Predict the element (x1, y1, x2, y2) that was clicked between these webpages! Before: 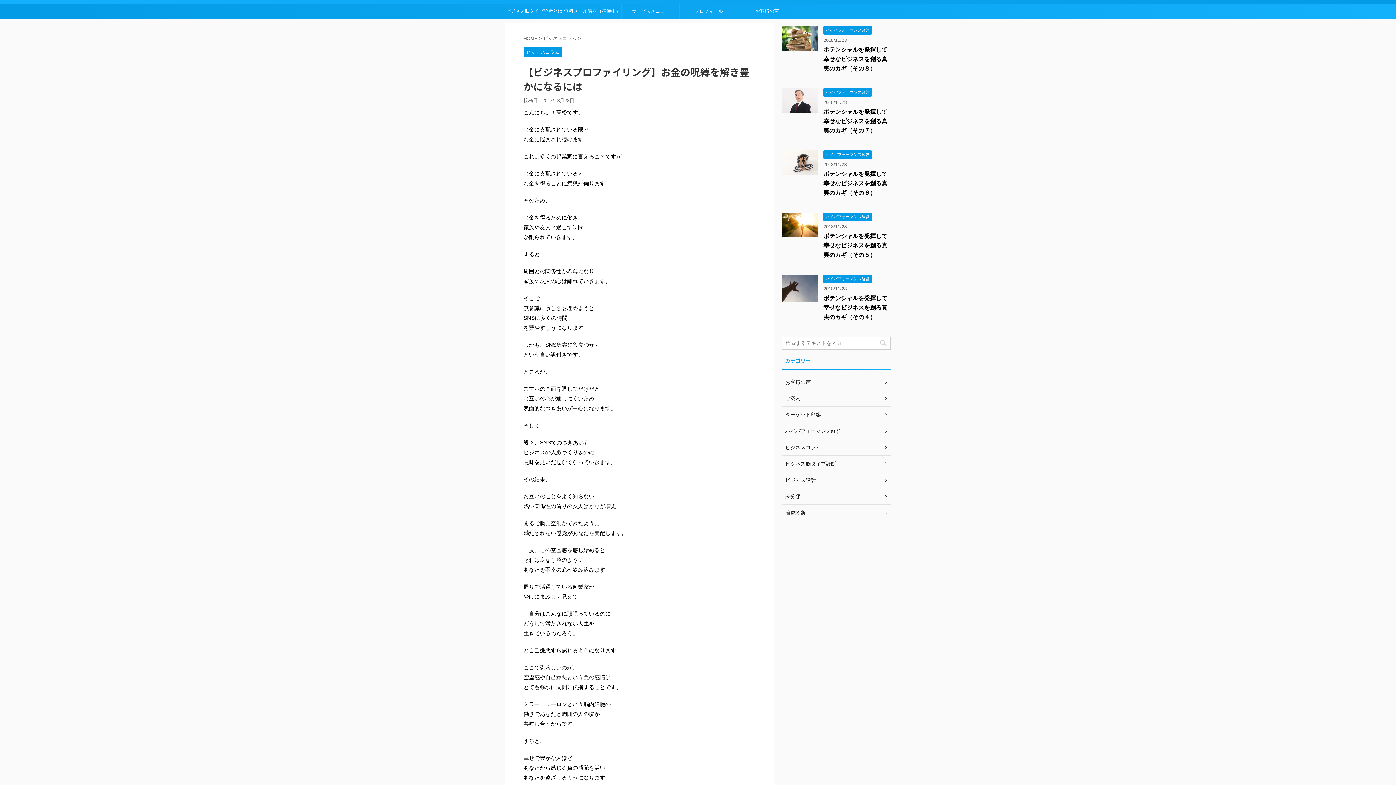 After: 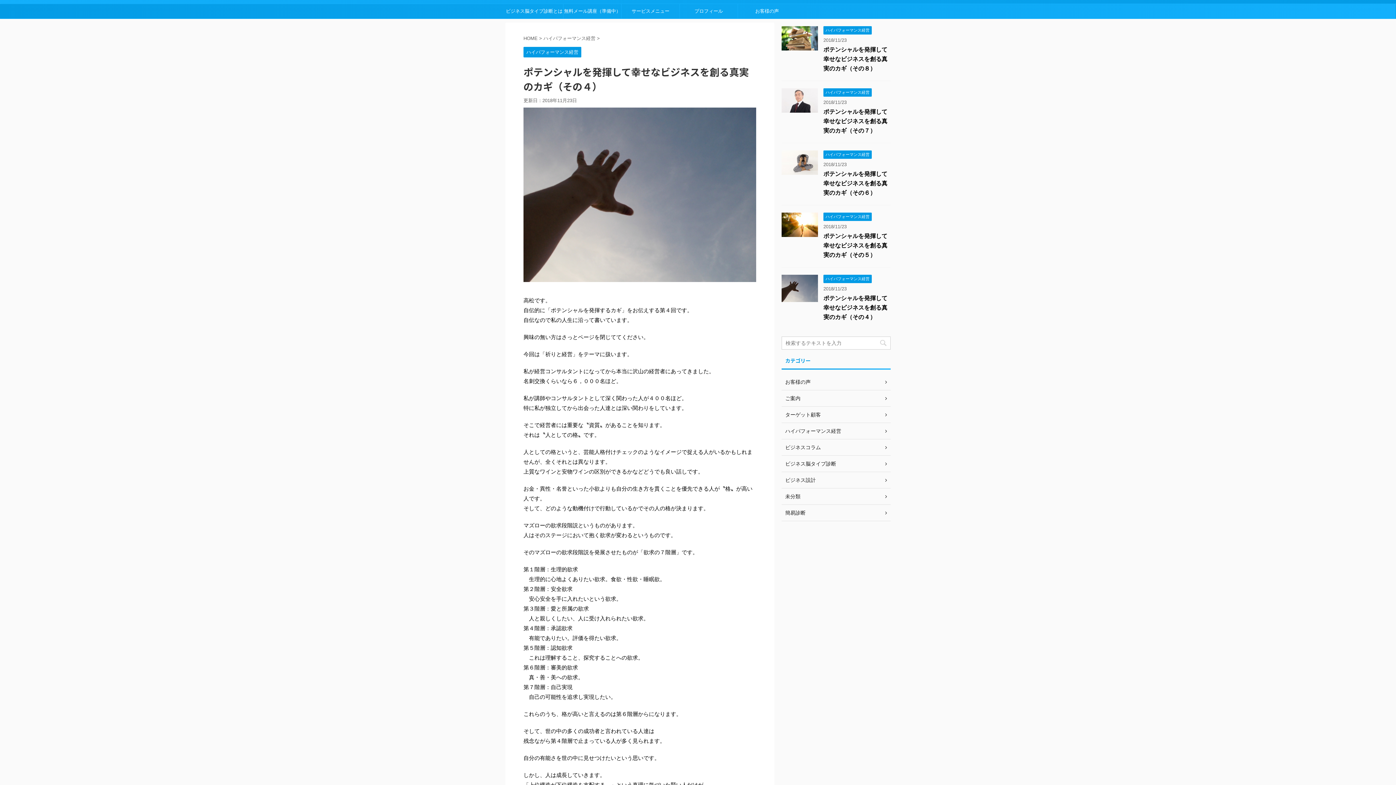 Action: bbox: (781, 295, 818, 301)